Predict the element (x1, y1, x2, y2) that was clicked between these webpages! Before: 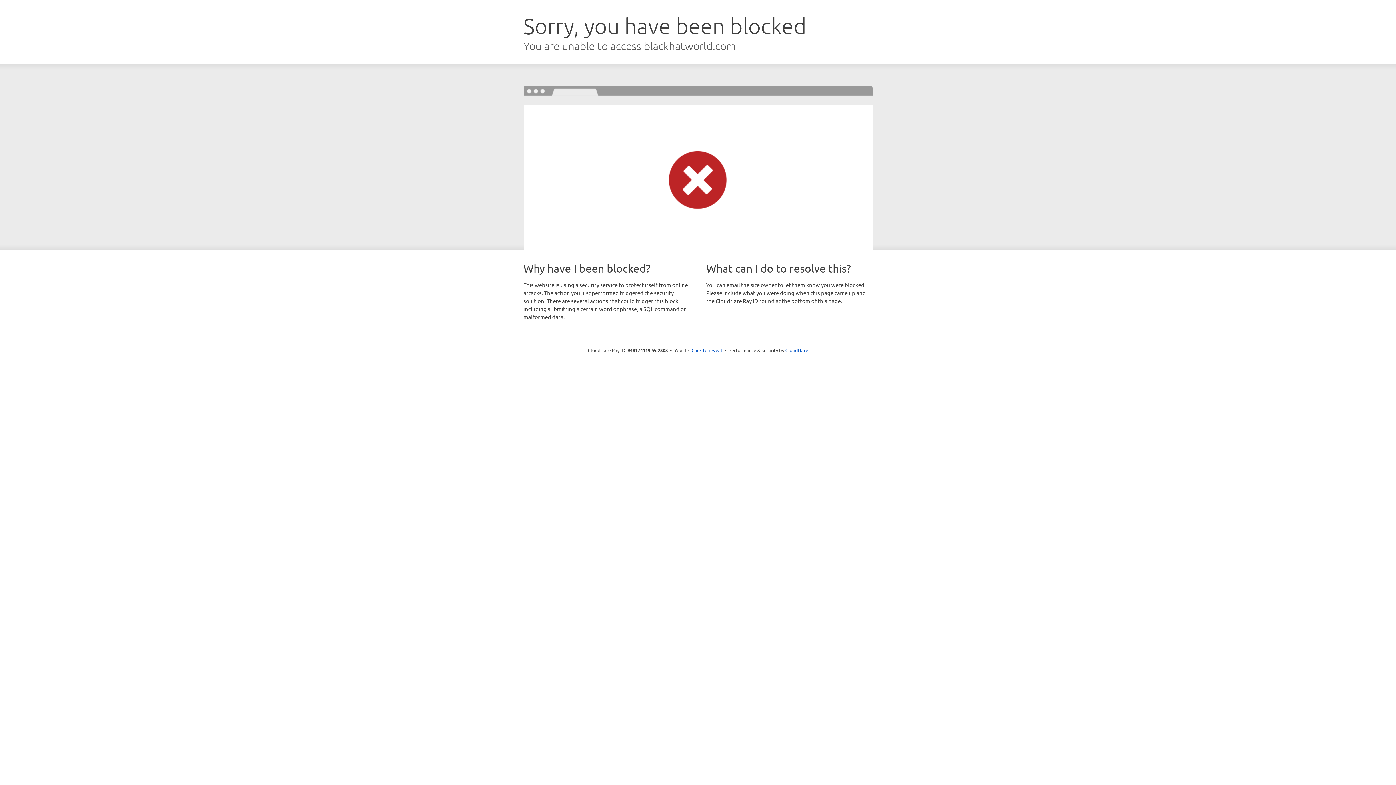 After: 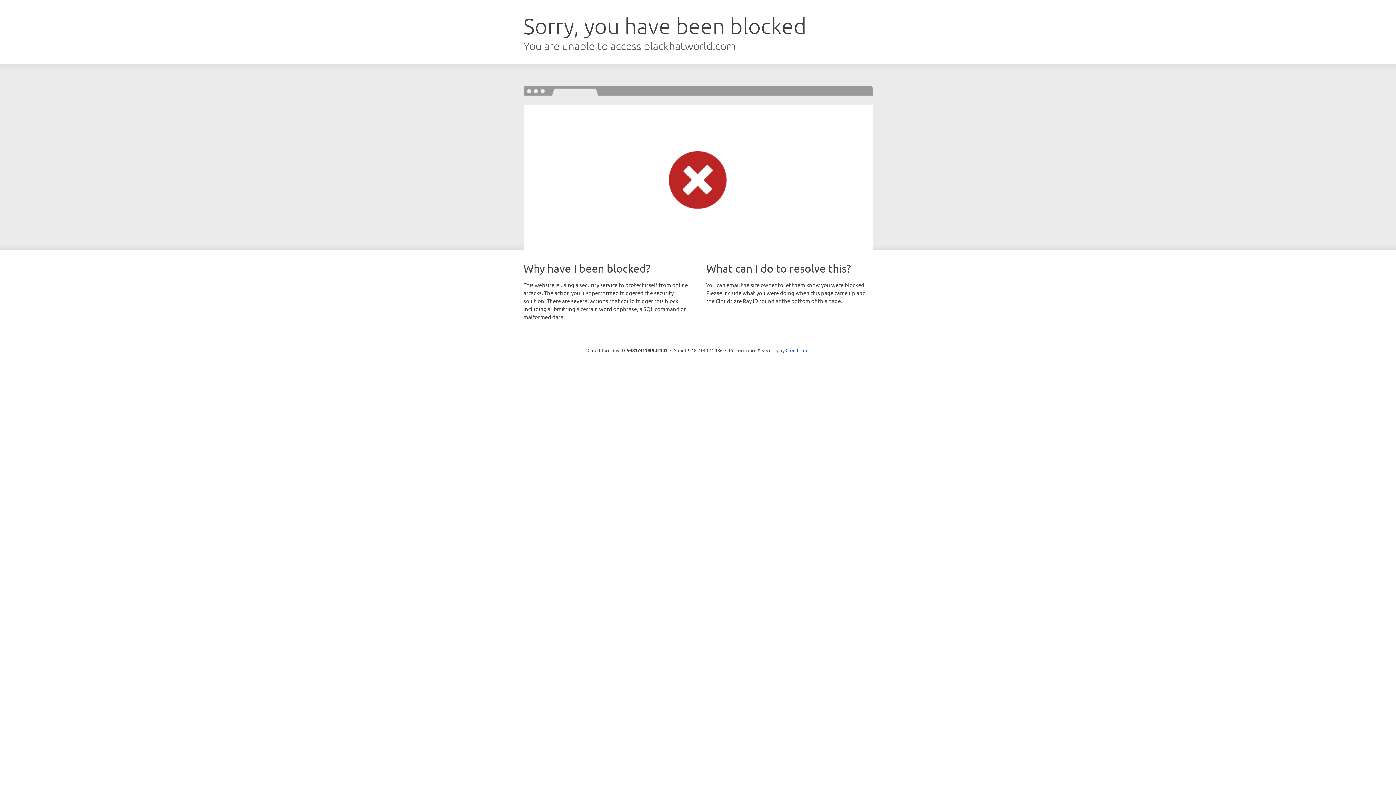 Action: label: Click to reveal bbox: (691, 346, 722, 353)